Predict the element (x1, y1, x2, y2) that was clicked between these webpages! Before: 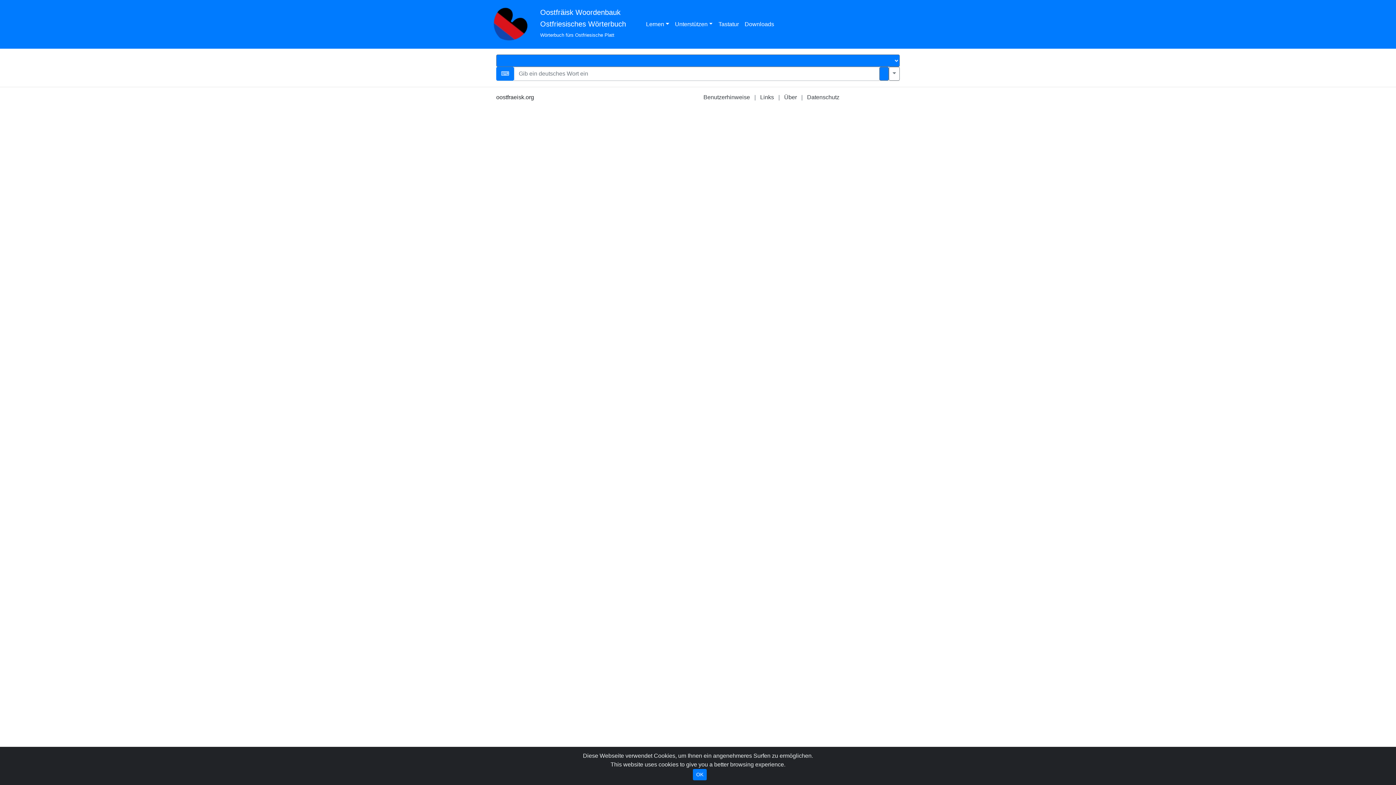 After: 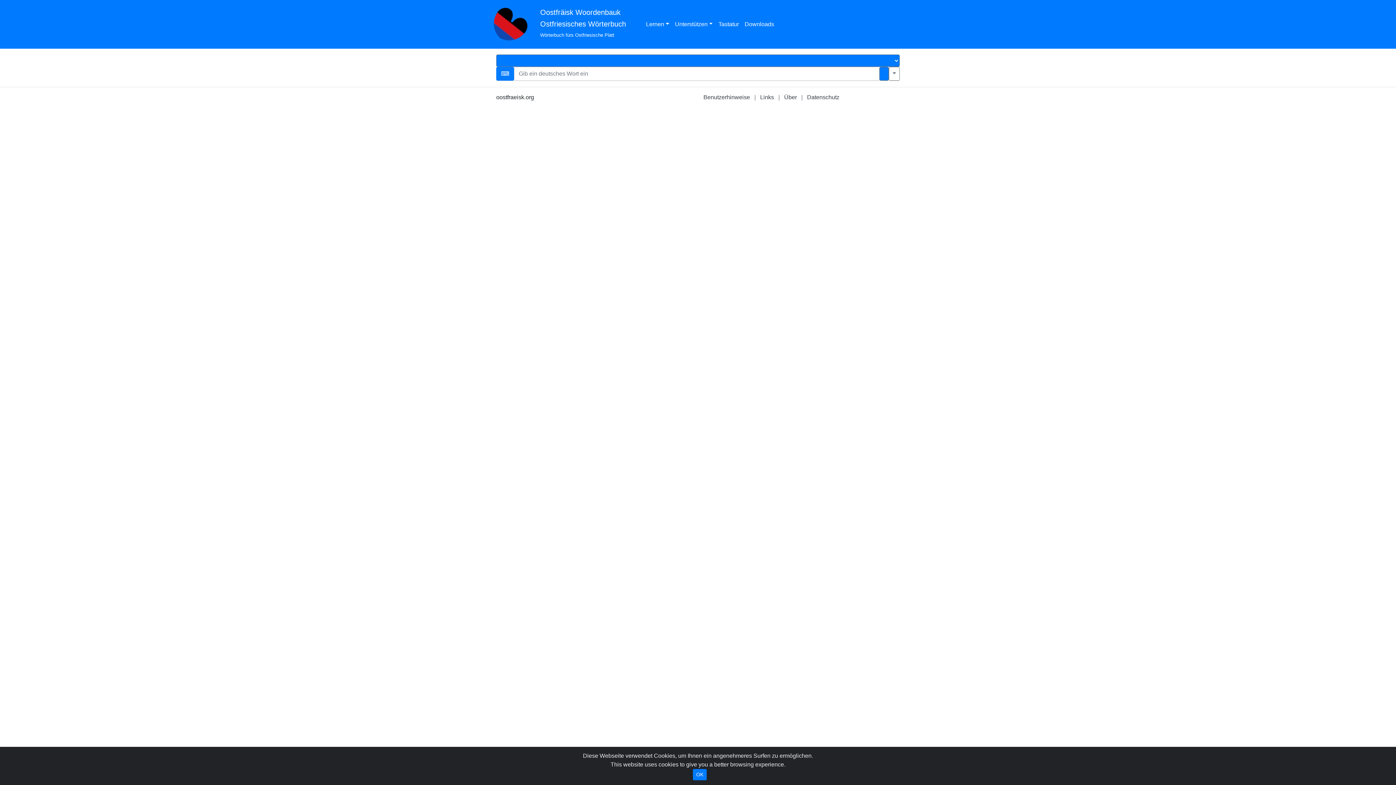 Action: bbox: (492, 4, 528, 44)